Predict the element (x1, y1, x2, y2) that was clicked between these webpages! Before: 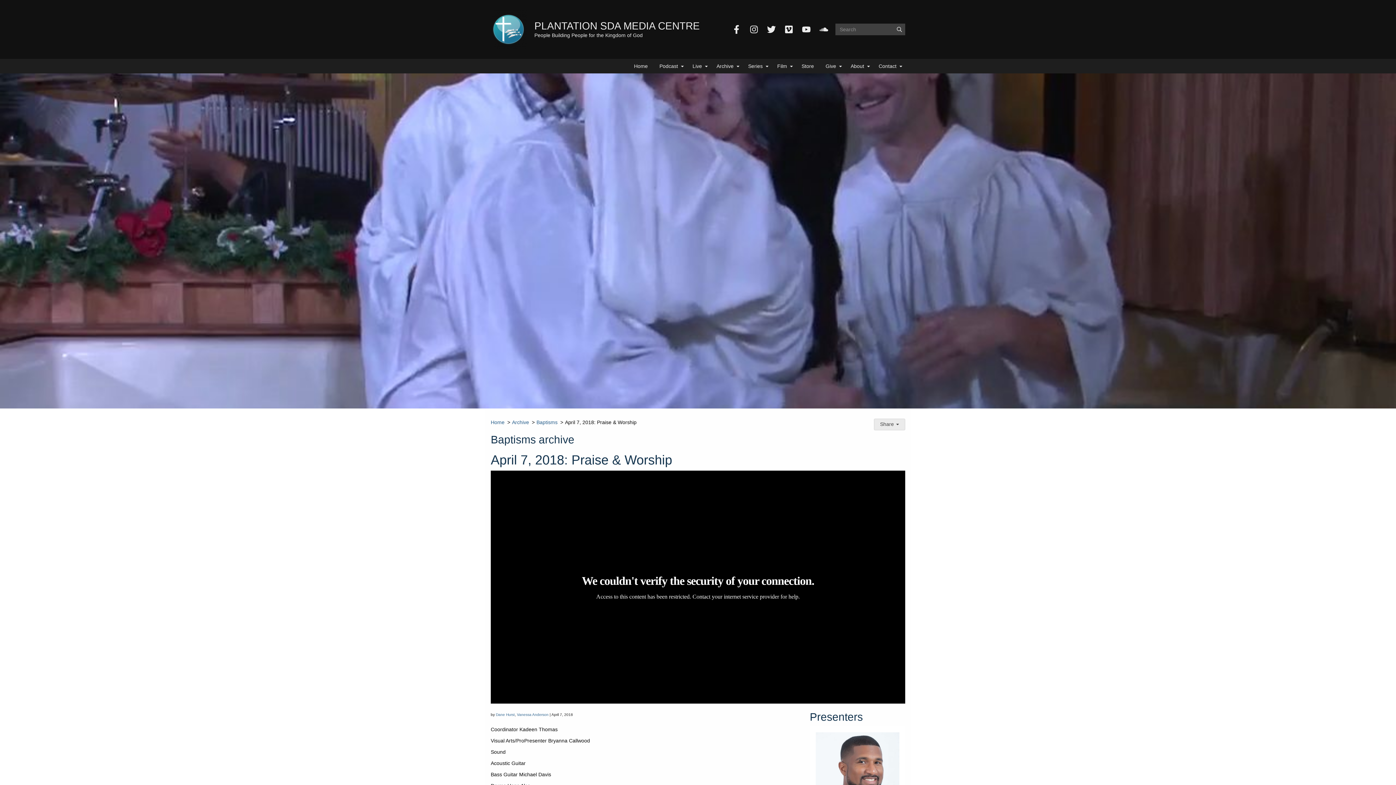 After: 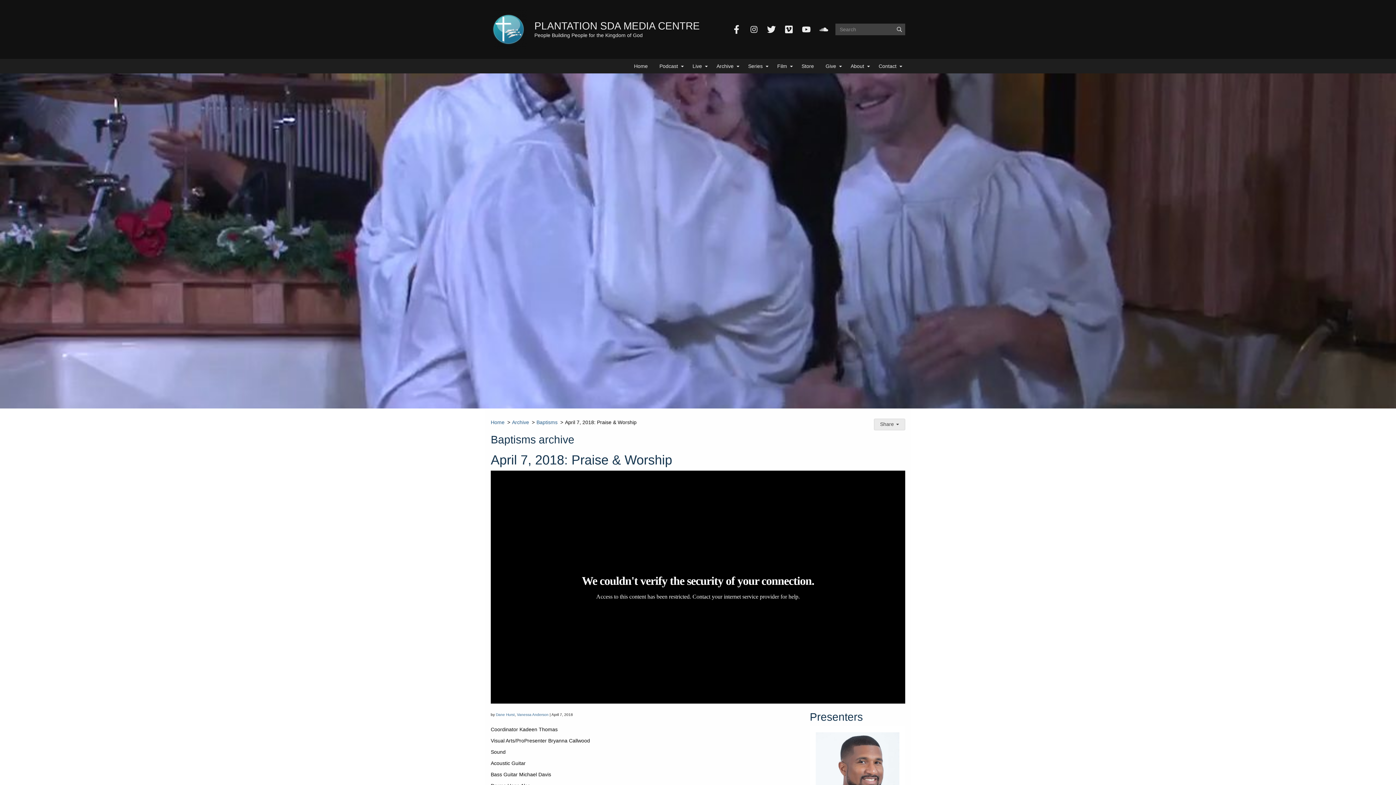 Action: bbox: (745, 20, 762, 38) label: Instagram